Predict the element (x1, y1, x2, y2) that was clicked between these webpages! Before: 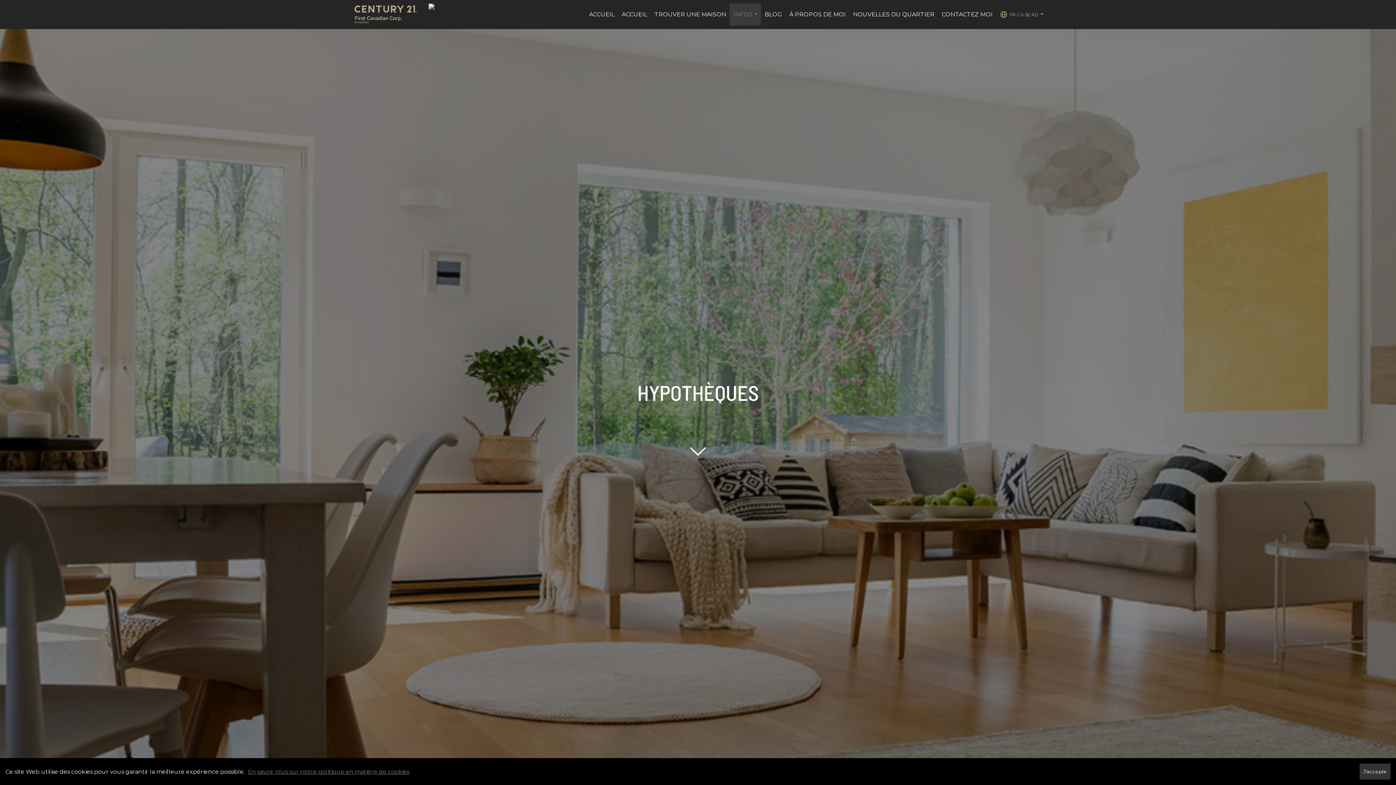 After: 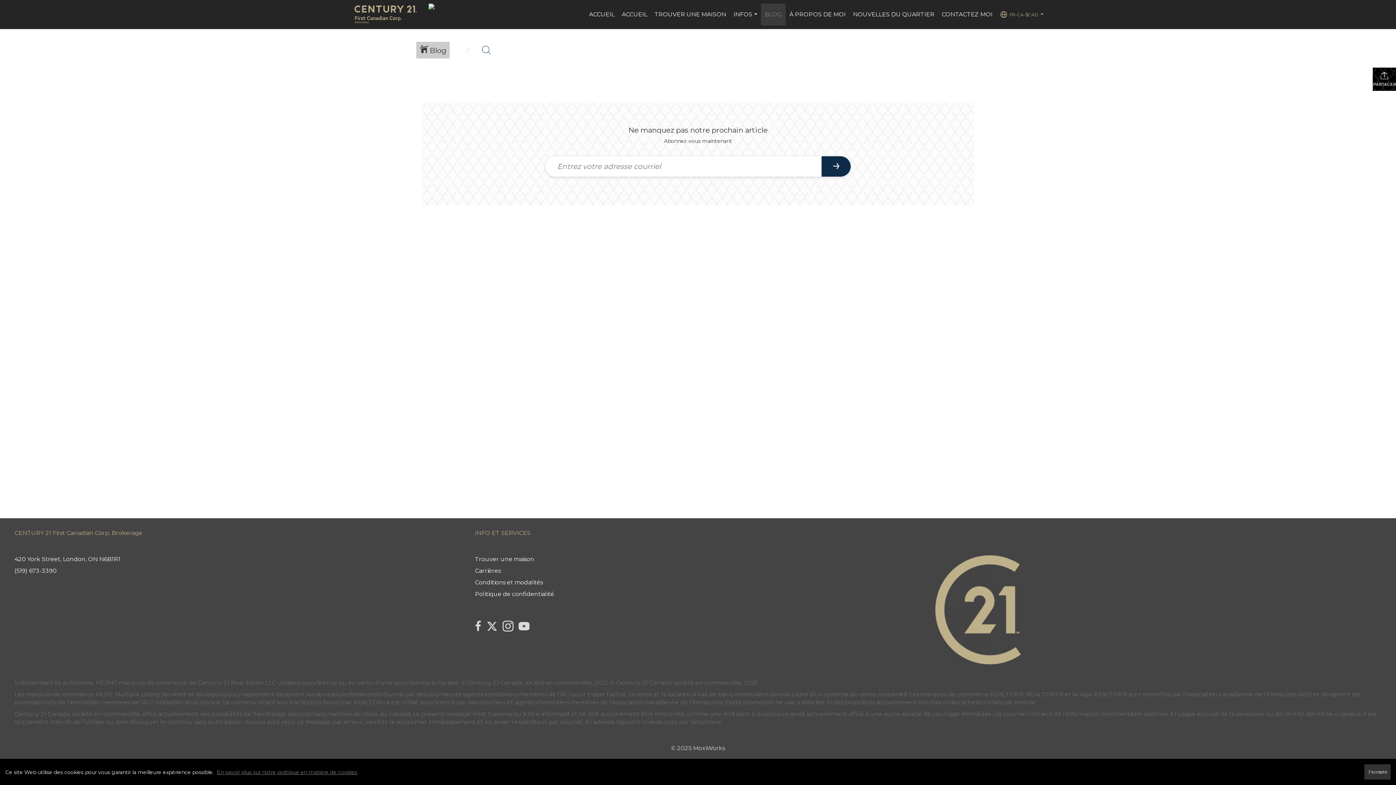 Action: label: BLOG bbox: (761, 3, 785, 25)